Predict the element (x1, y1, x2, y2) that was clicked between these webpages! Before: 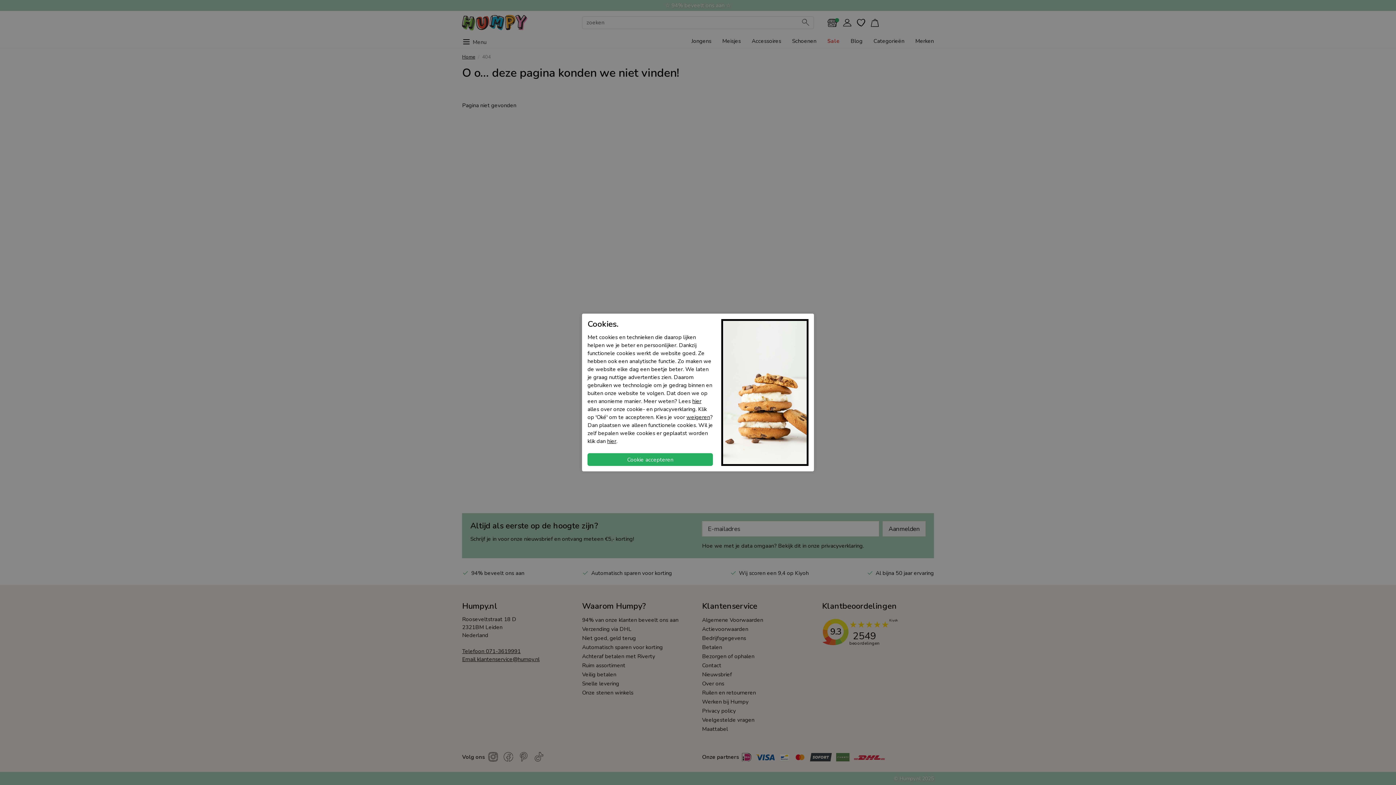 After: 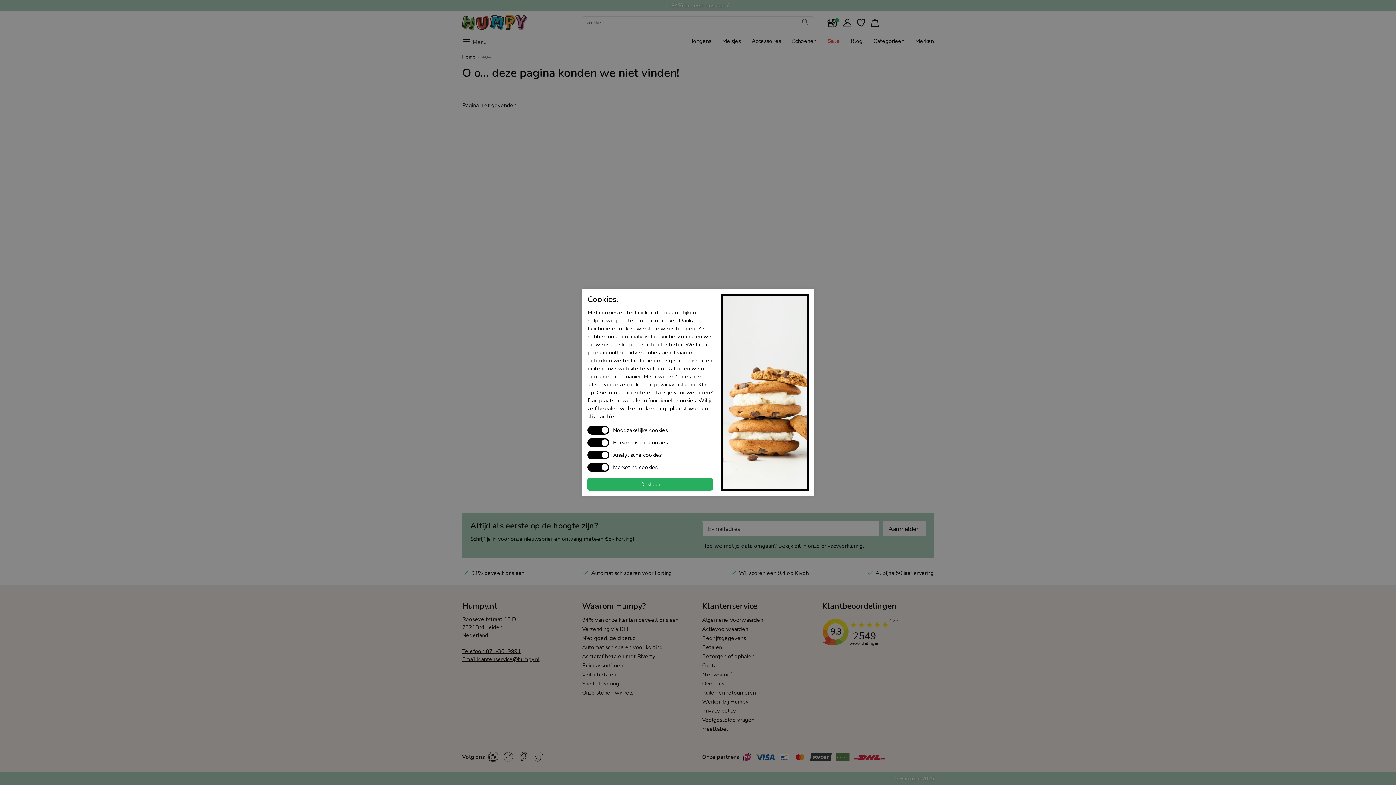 Action: bbox: (607, 437, 616, 444) label: hier